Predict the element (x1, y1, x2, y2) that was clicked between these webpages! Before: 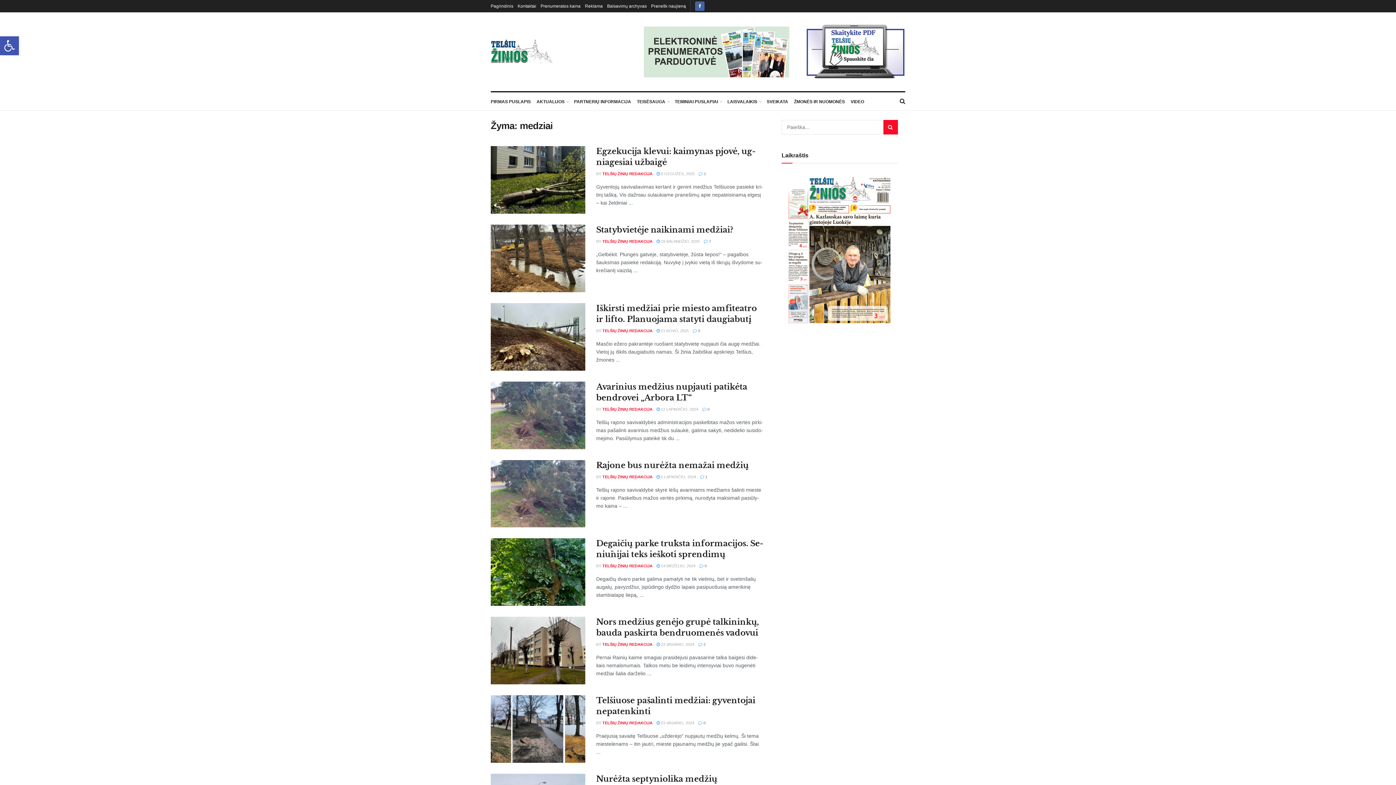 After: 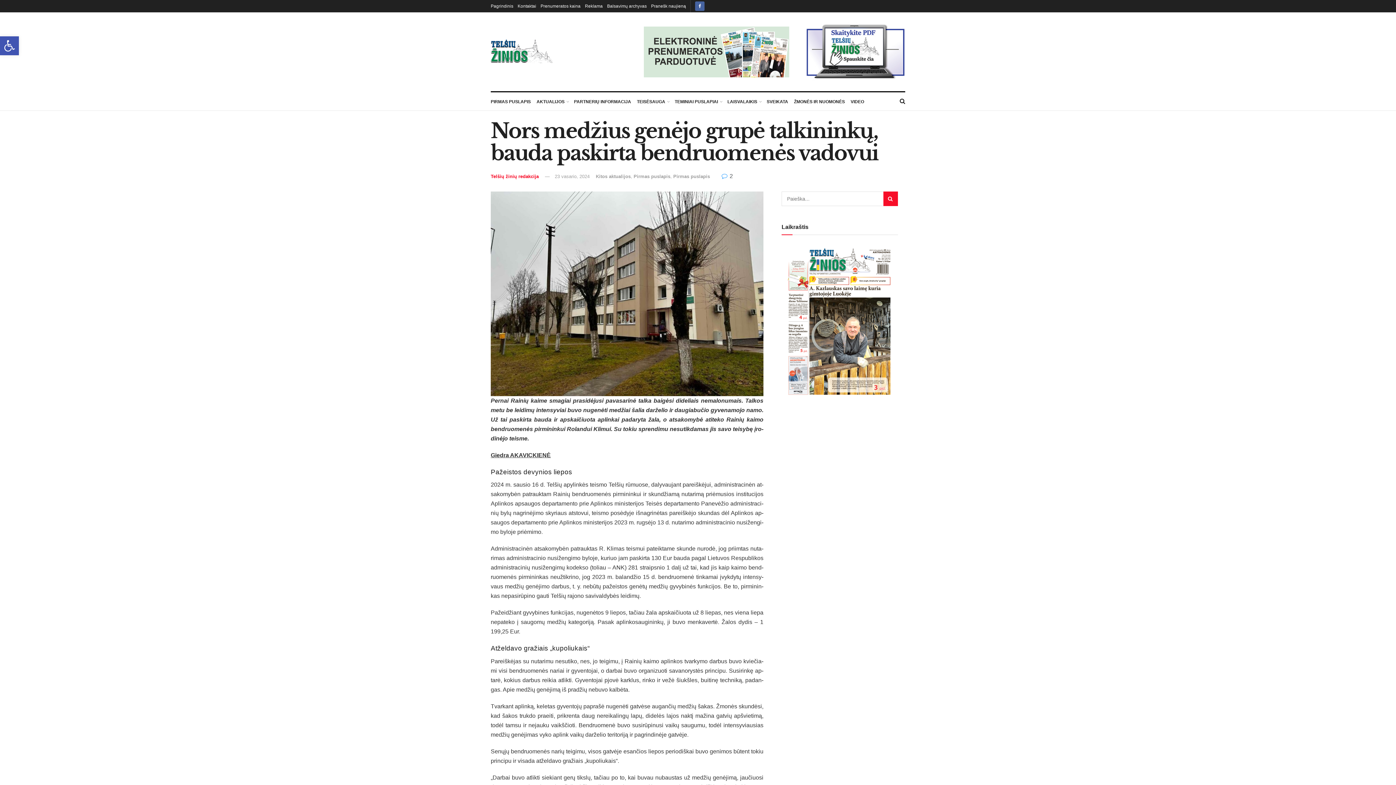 Action: bbox: (490, 617, 585, 684)